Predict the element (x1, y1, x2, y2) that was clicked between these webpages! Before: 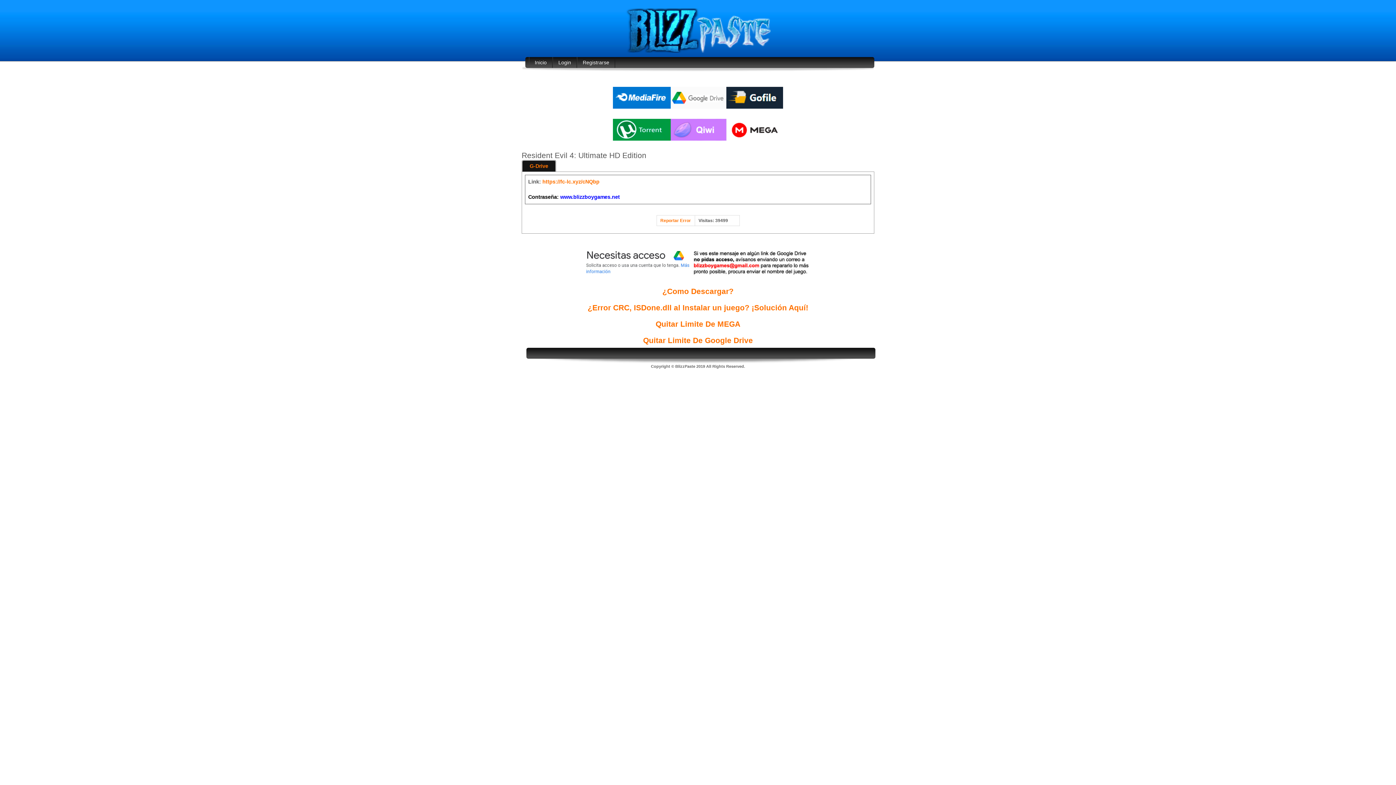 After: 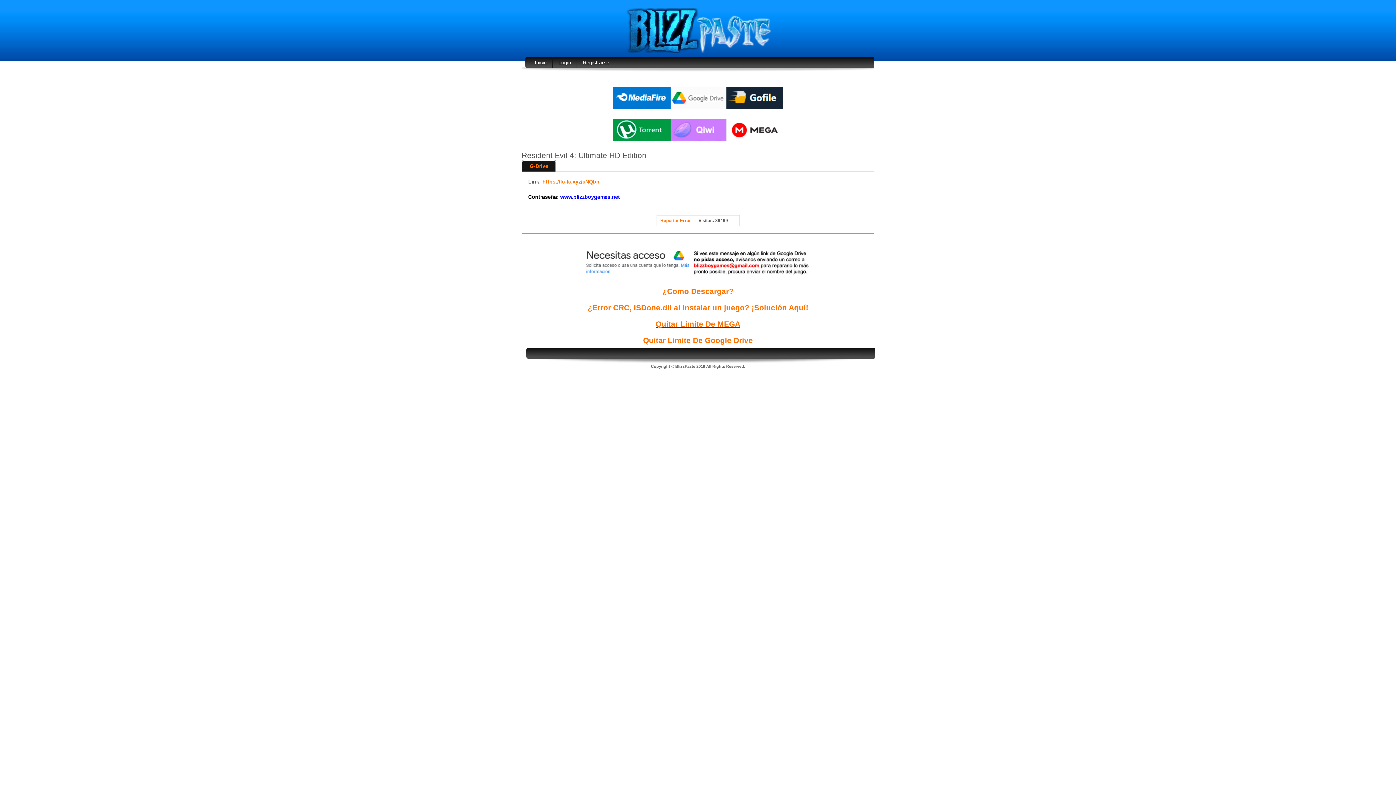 Action: label: Quitar Limite De MEGA bbox: (655, 319, 740, 328)